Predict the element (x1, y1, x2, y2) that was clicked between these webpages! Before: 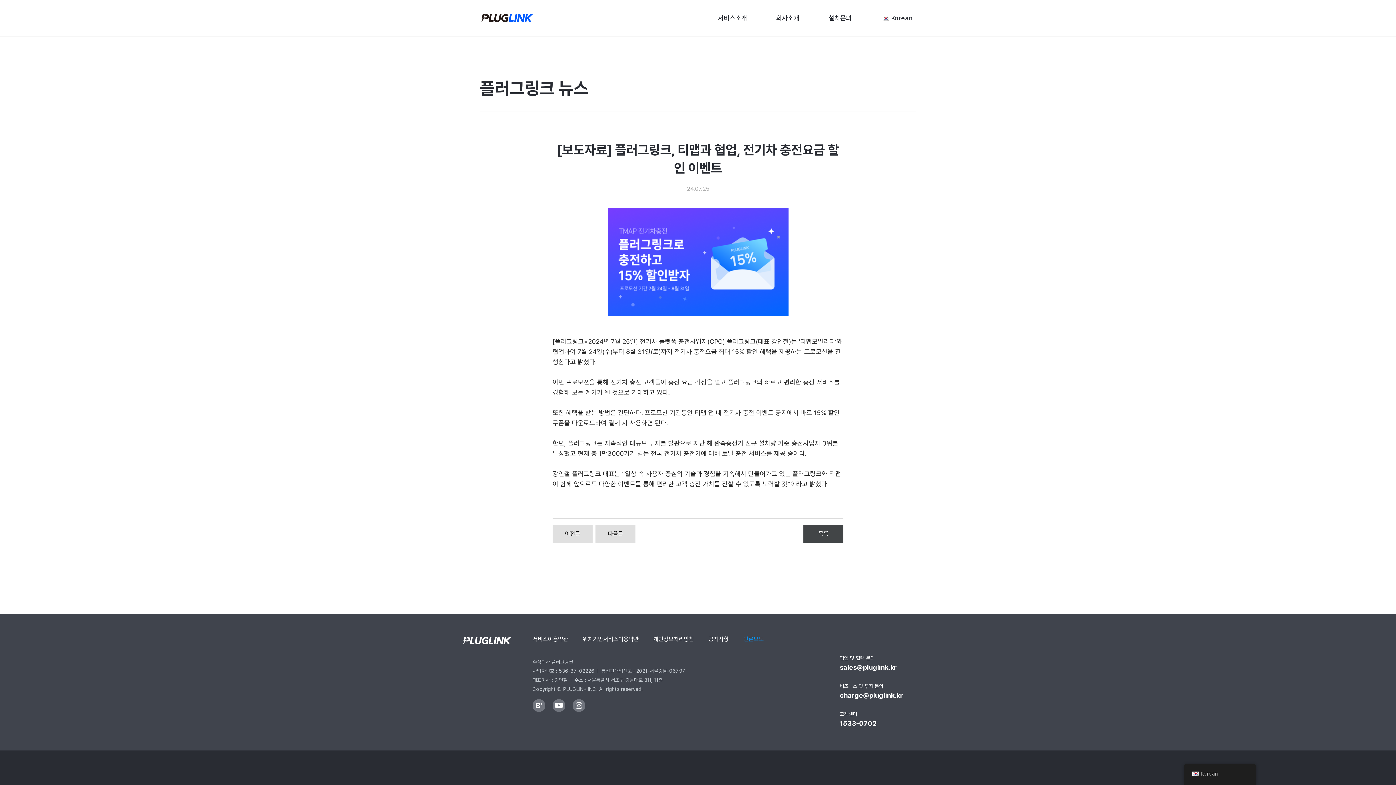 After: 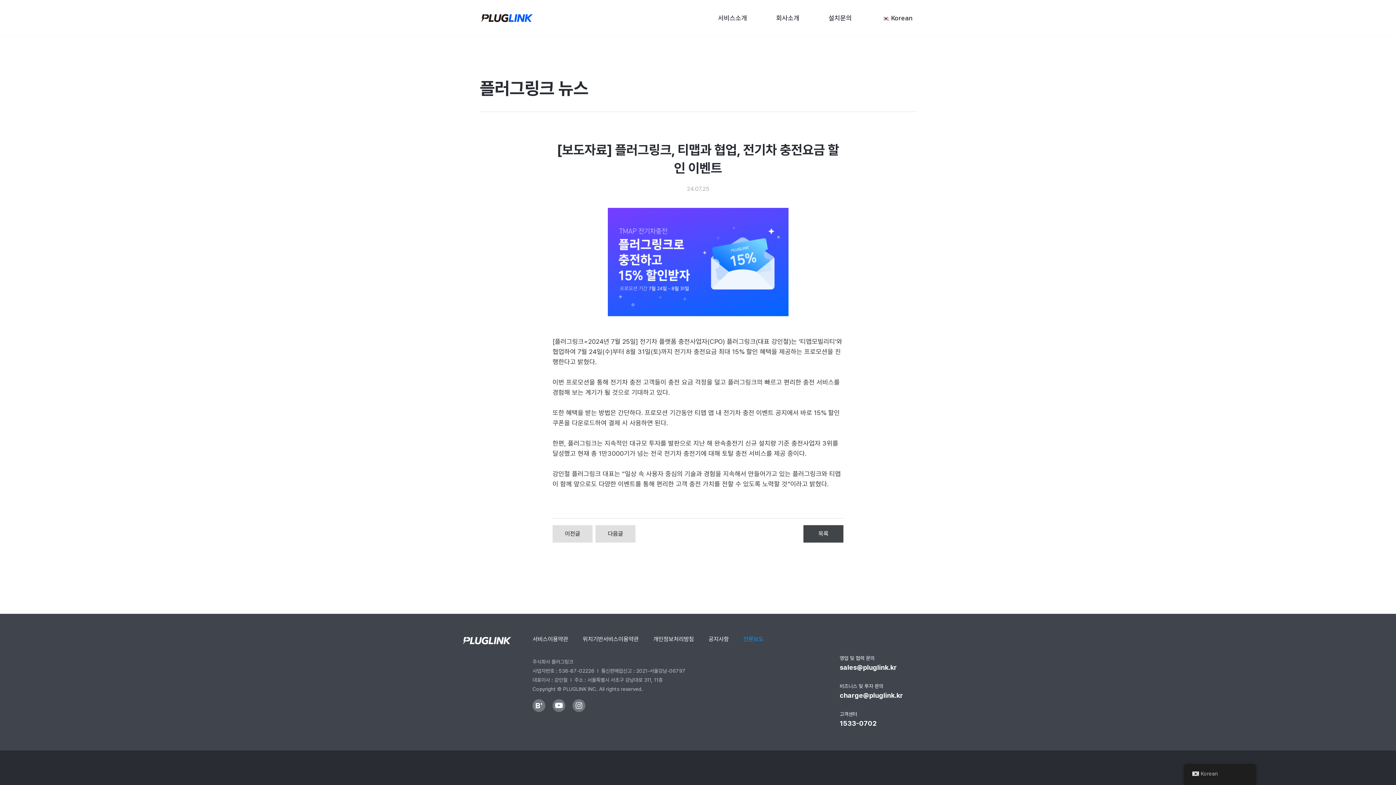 Action: bbox: (840, 693, 903, 699) label: charge@pluglink.kr